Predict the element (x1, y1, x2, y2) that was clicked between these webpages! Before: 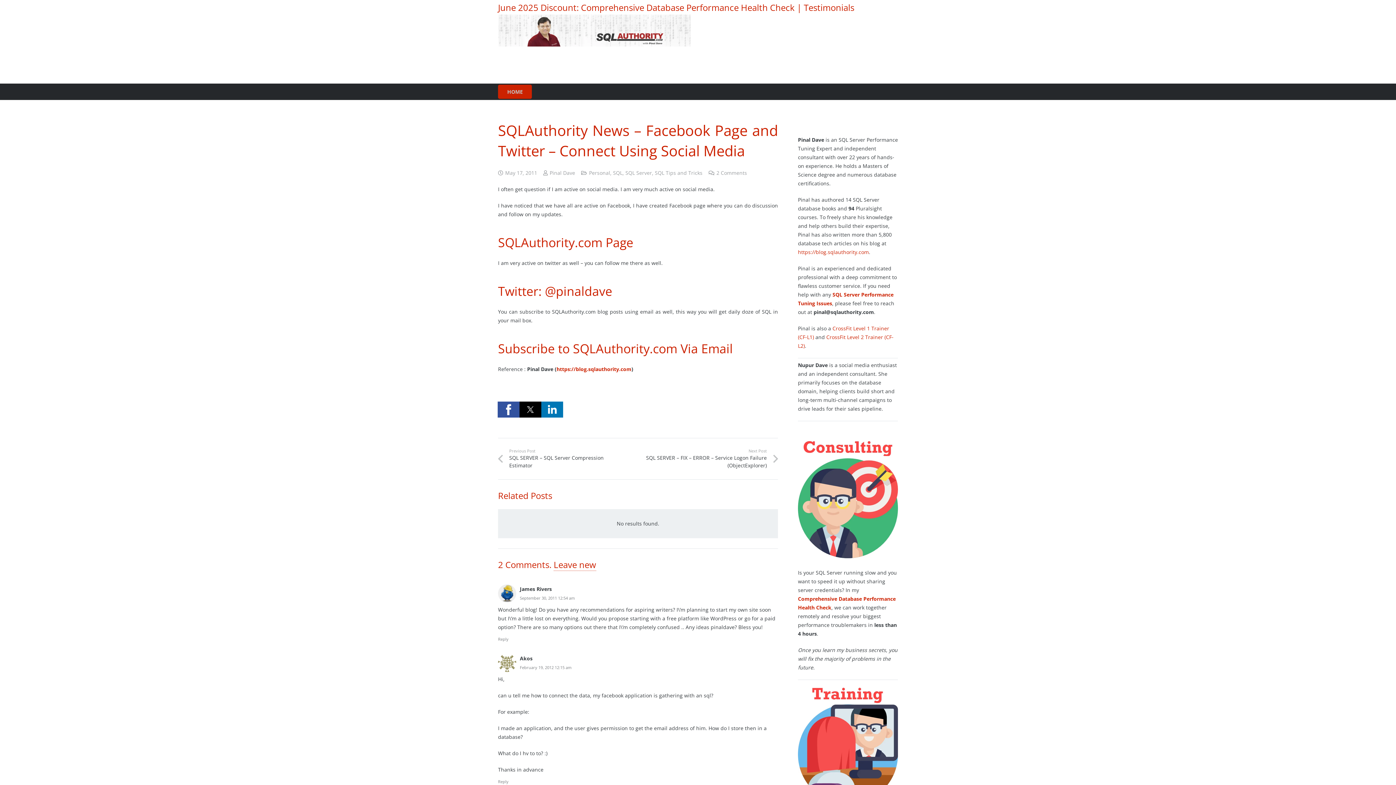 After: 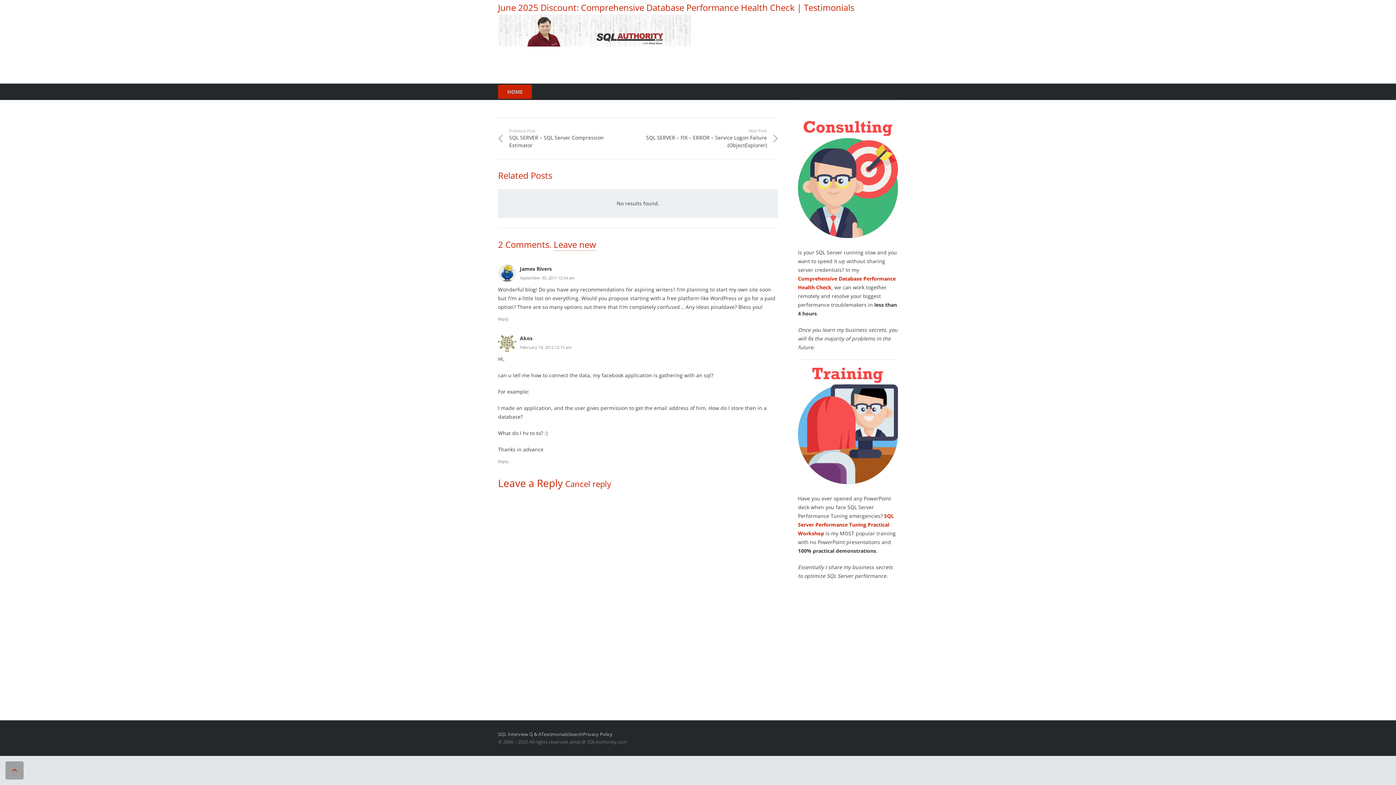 Action: bbox: (716, 169, 747, 176) label: 2 Comments